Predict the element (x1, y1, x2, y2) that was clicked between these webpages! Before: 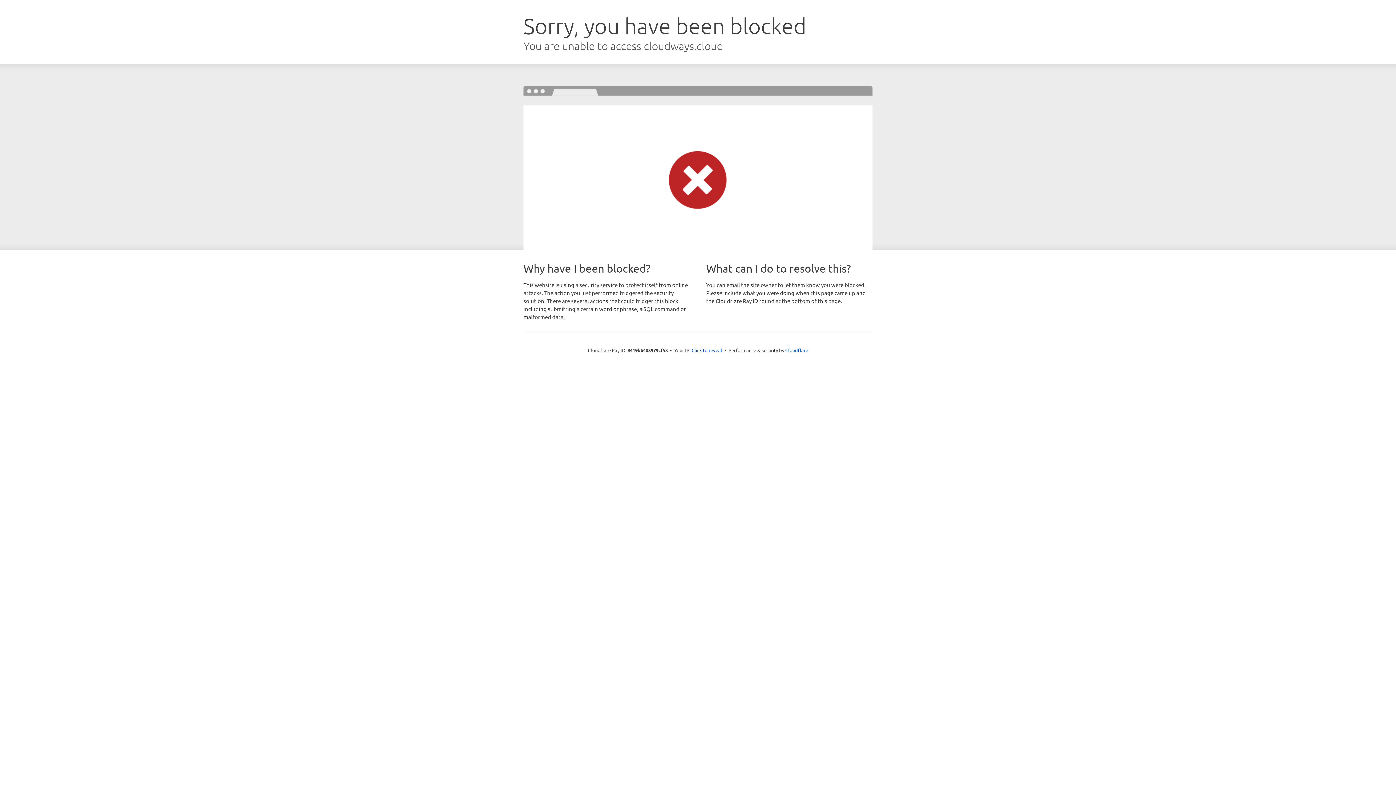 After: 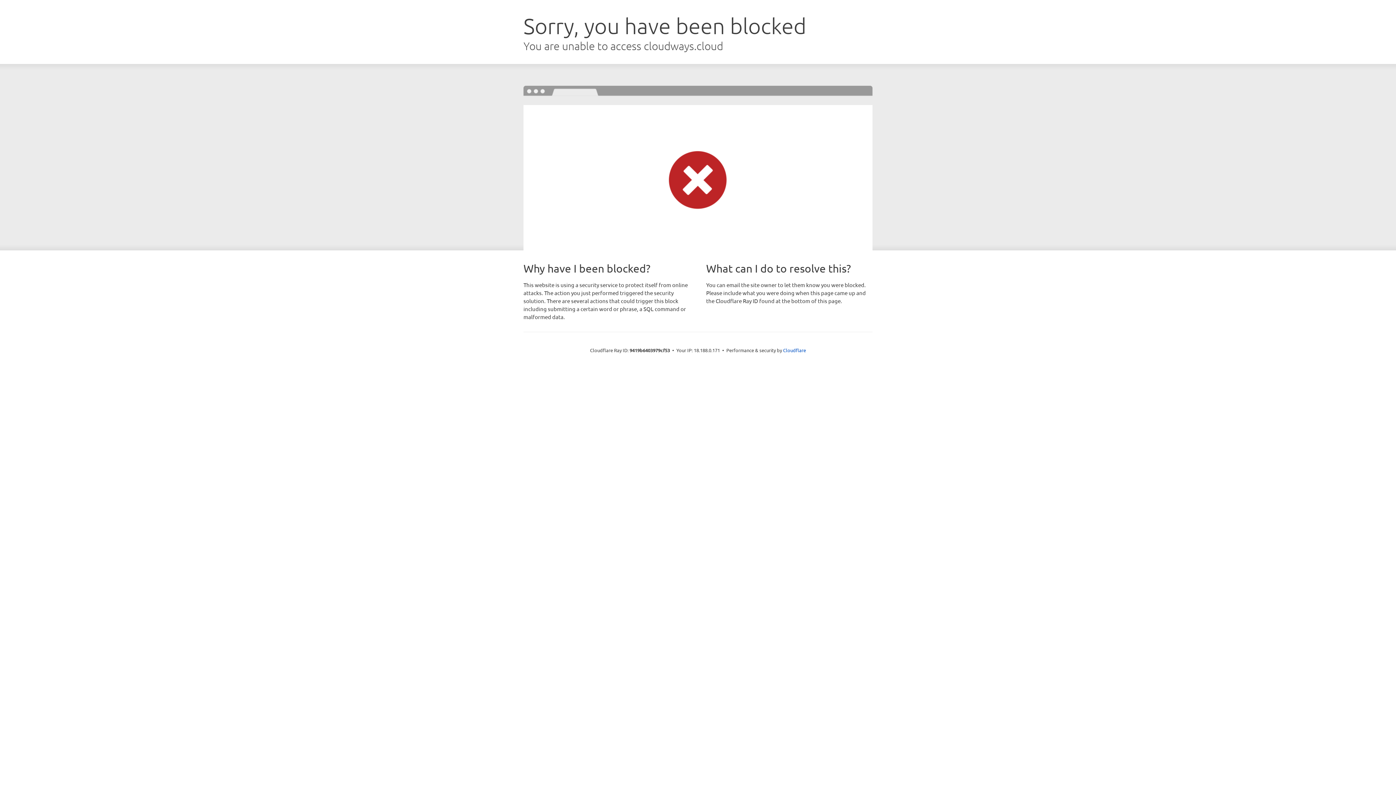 Action: label: Click to reveal bbox: (691, 346, 722, 353)